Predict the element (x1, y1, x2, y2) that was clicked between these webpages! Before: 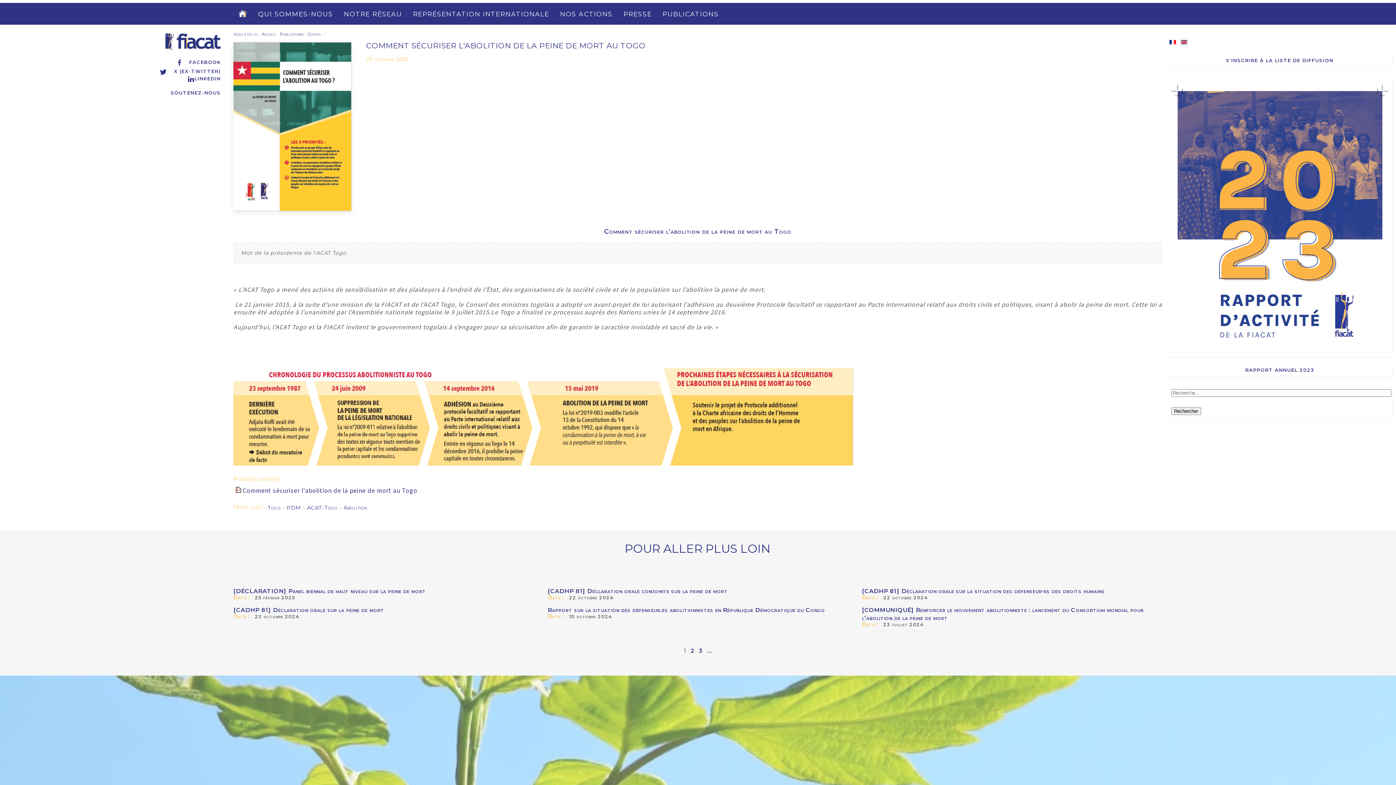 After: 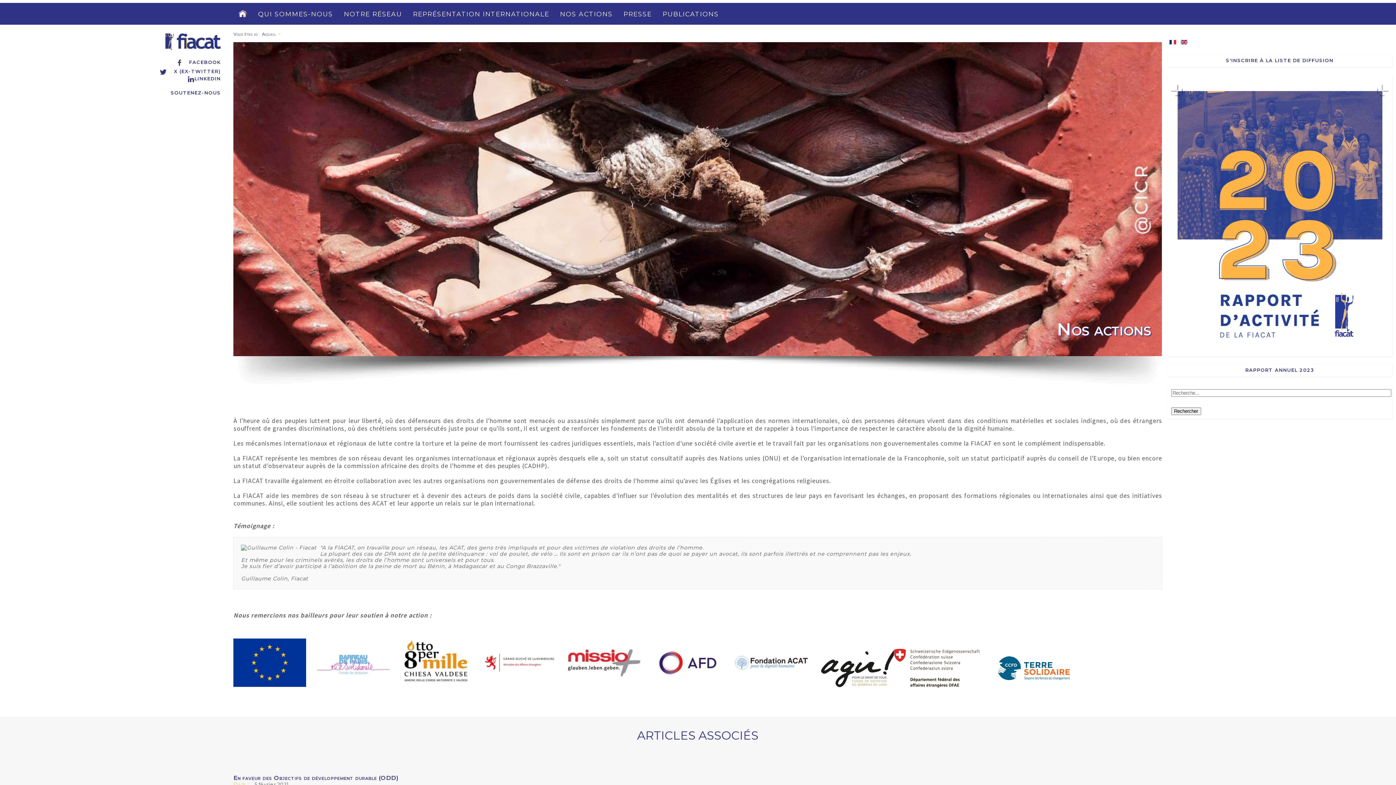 Action: label: NOS ACTIONS bbox: (554, 2, 618, 24)